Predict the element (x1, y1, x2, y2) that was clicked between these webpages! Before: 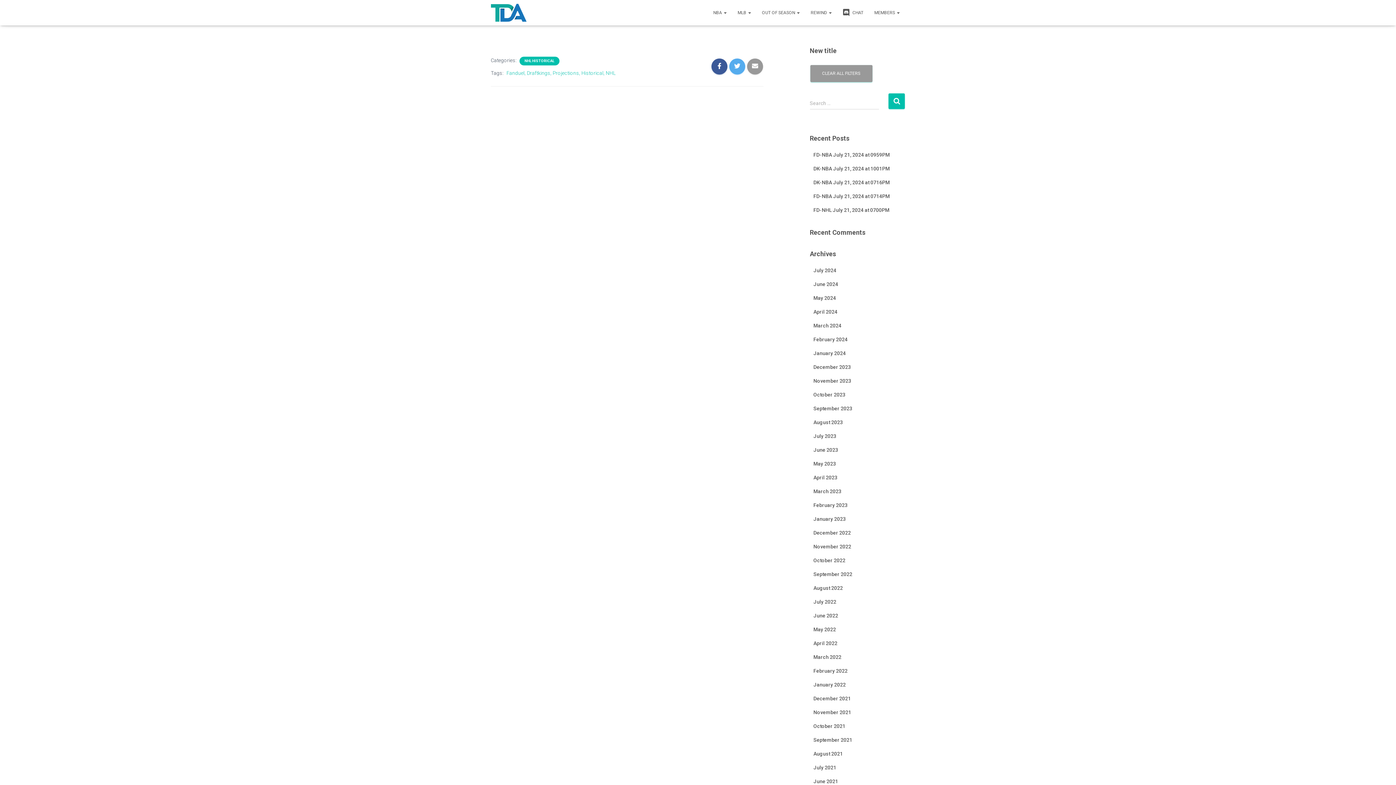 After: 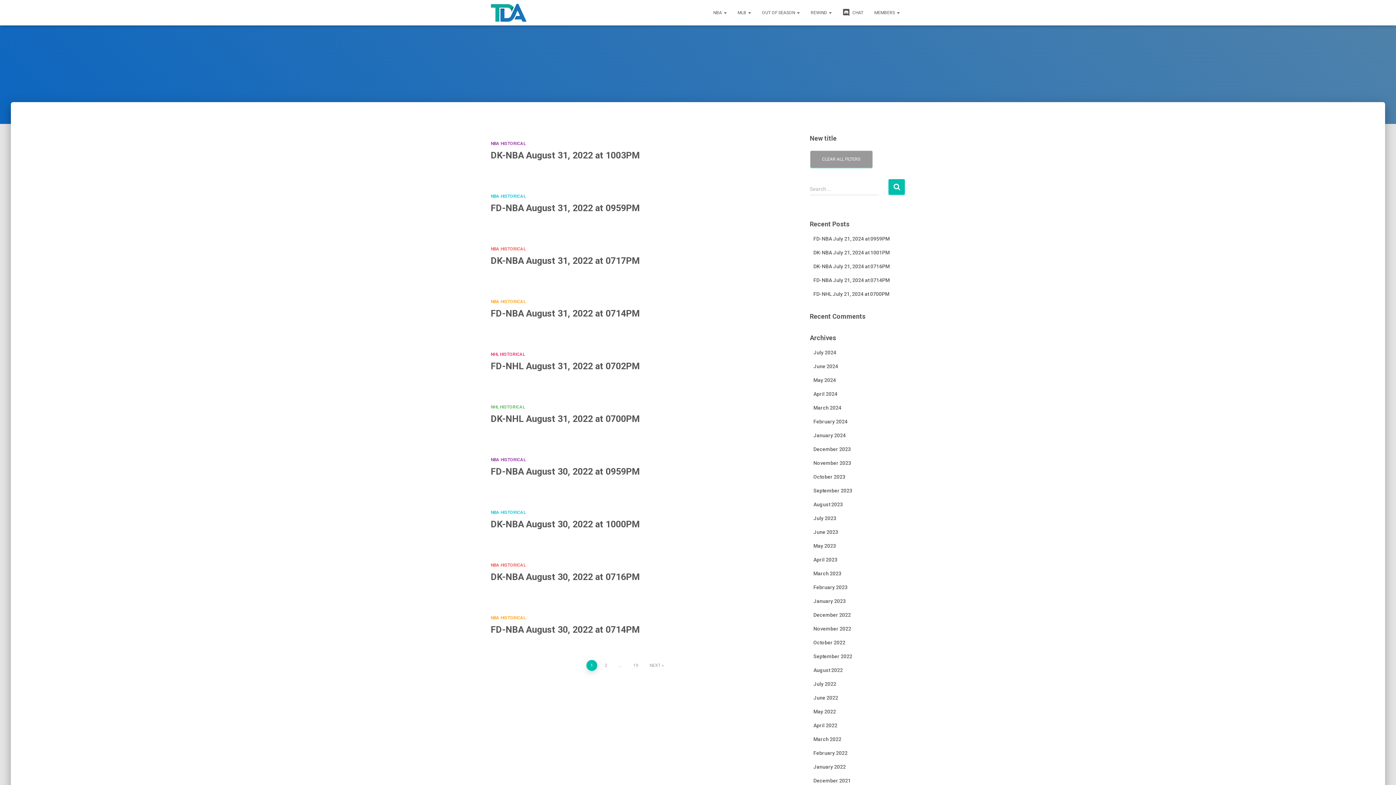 Action: label: August 2022 bbox: (813, 585, 843, 591)